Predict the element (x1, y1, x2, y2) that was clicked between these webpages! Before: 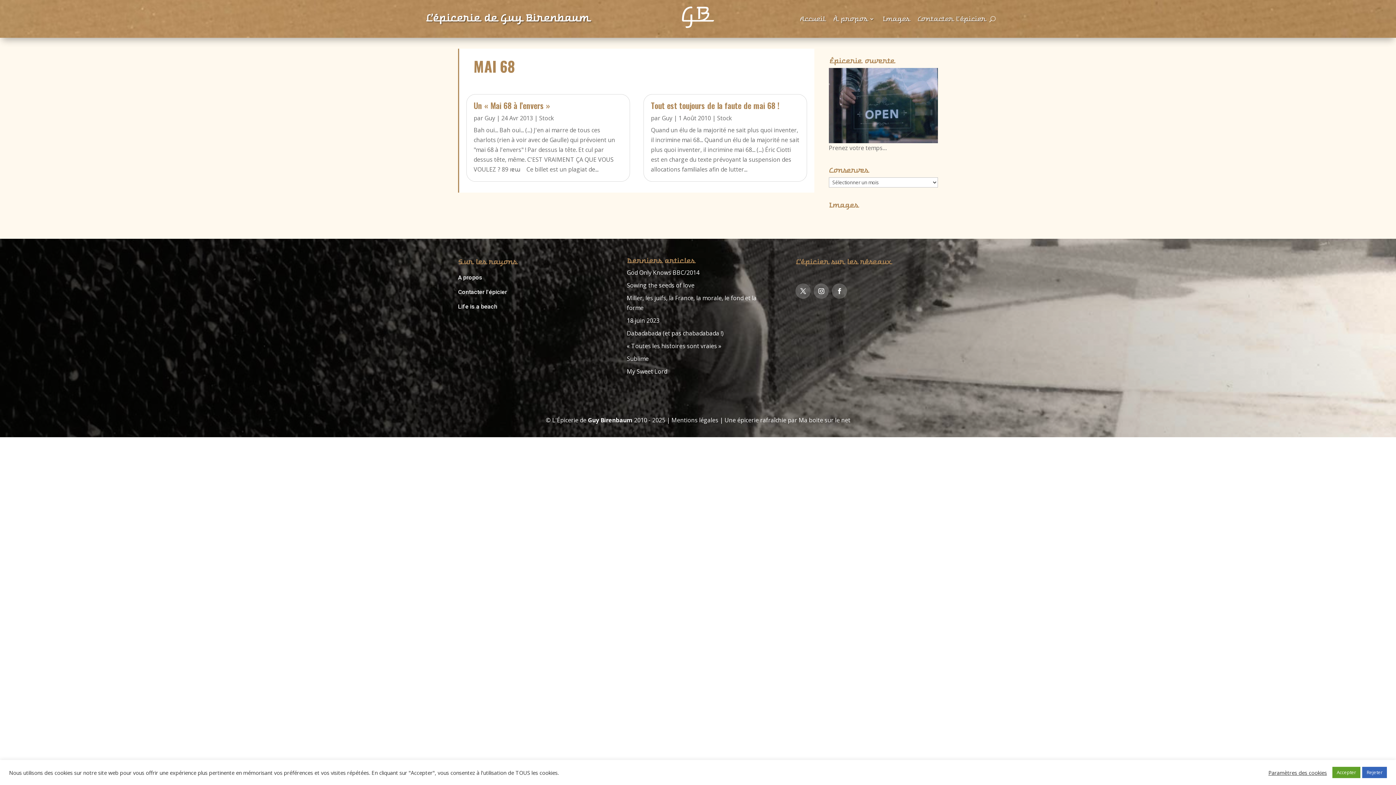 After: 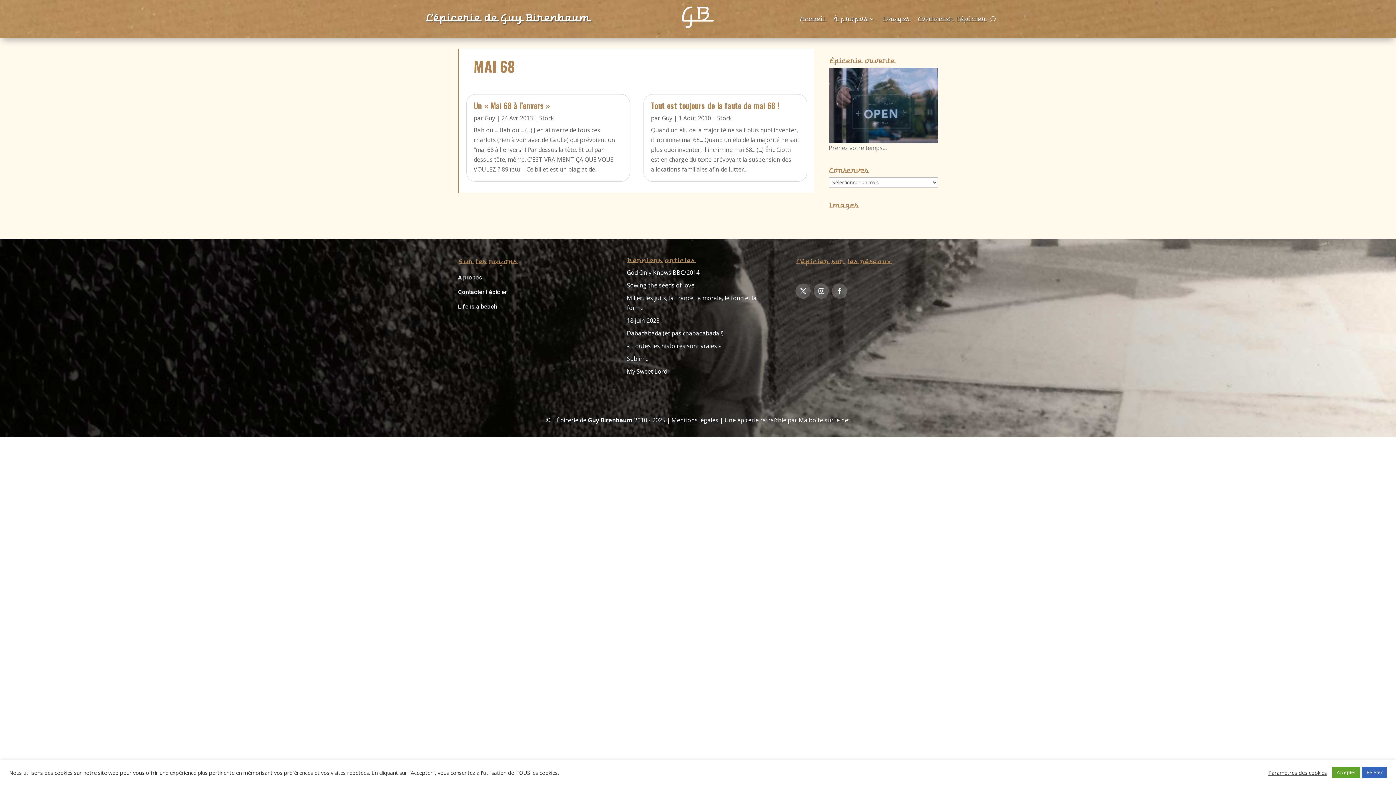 Action: bbox: (832, 283, 847, 298)